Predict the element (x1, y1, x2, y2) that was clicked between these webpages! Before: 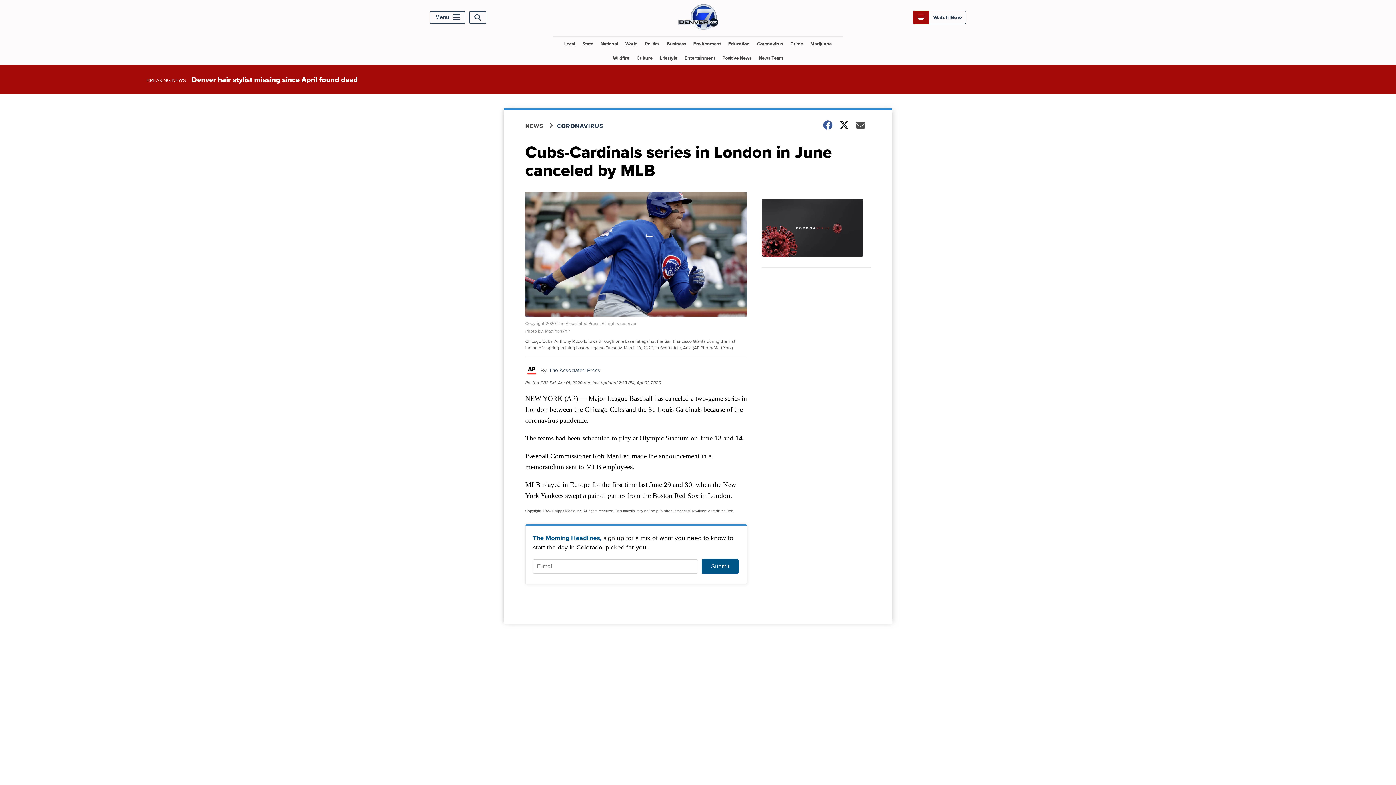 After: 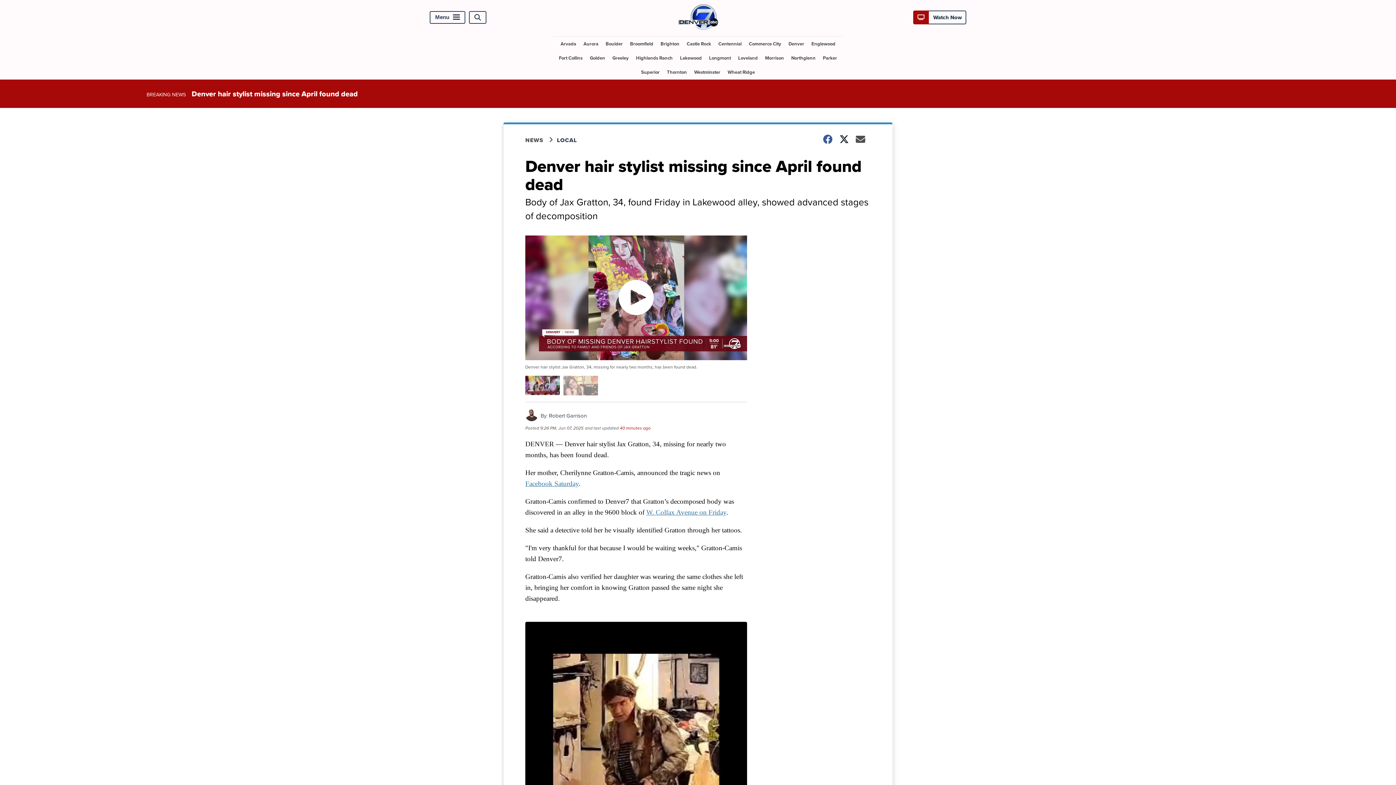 Action: label: Denver hair stylist missing since April found dead bbox: (191, 74, 357, 85)